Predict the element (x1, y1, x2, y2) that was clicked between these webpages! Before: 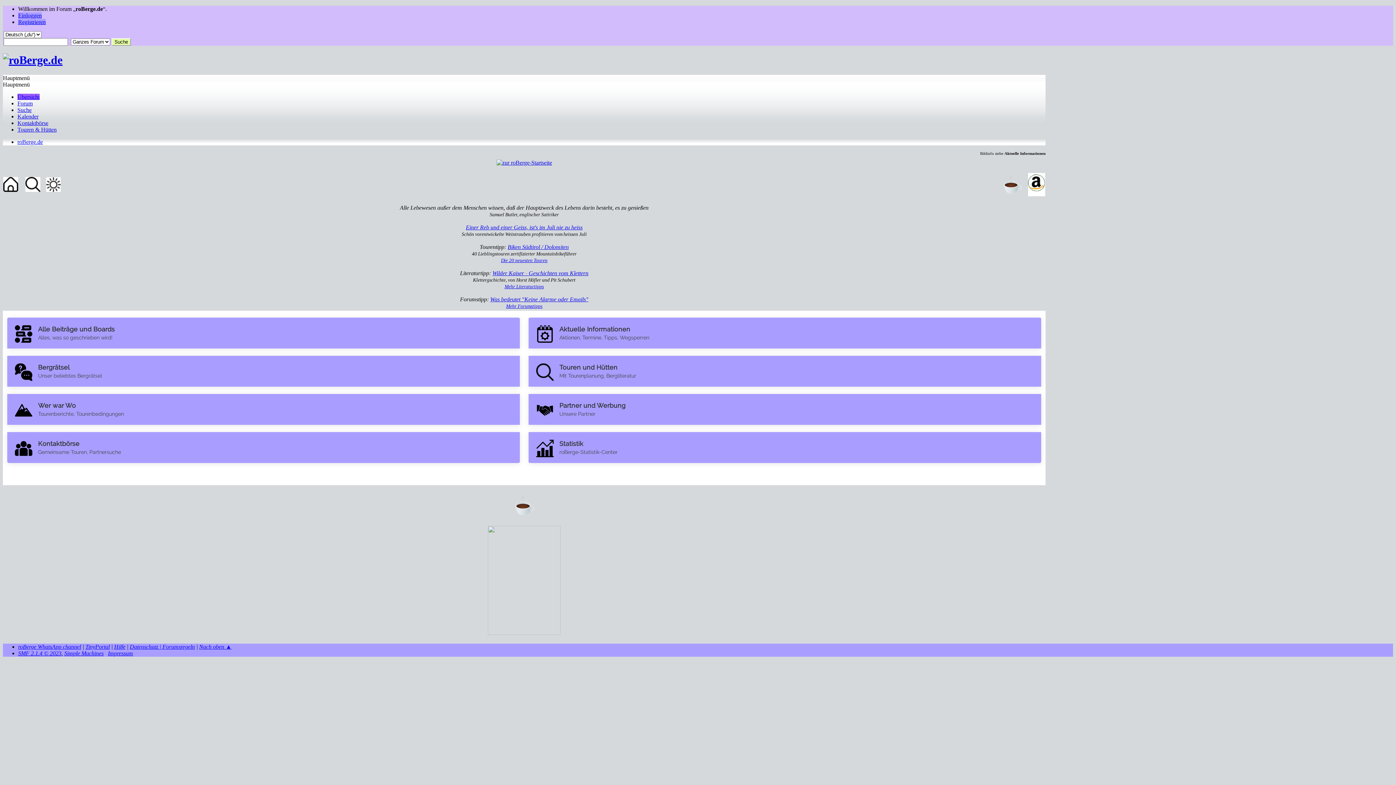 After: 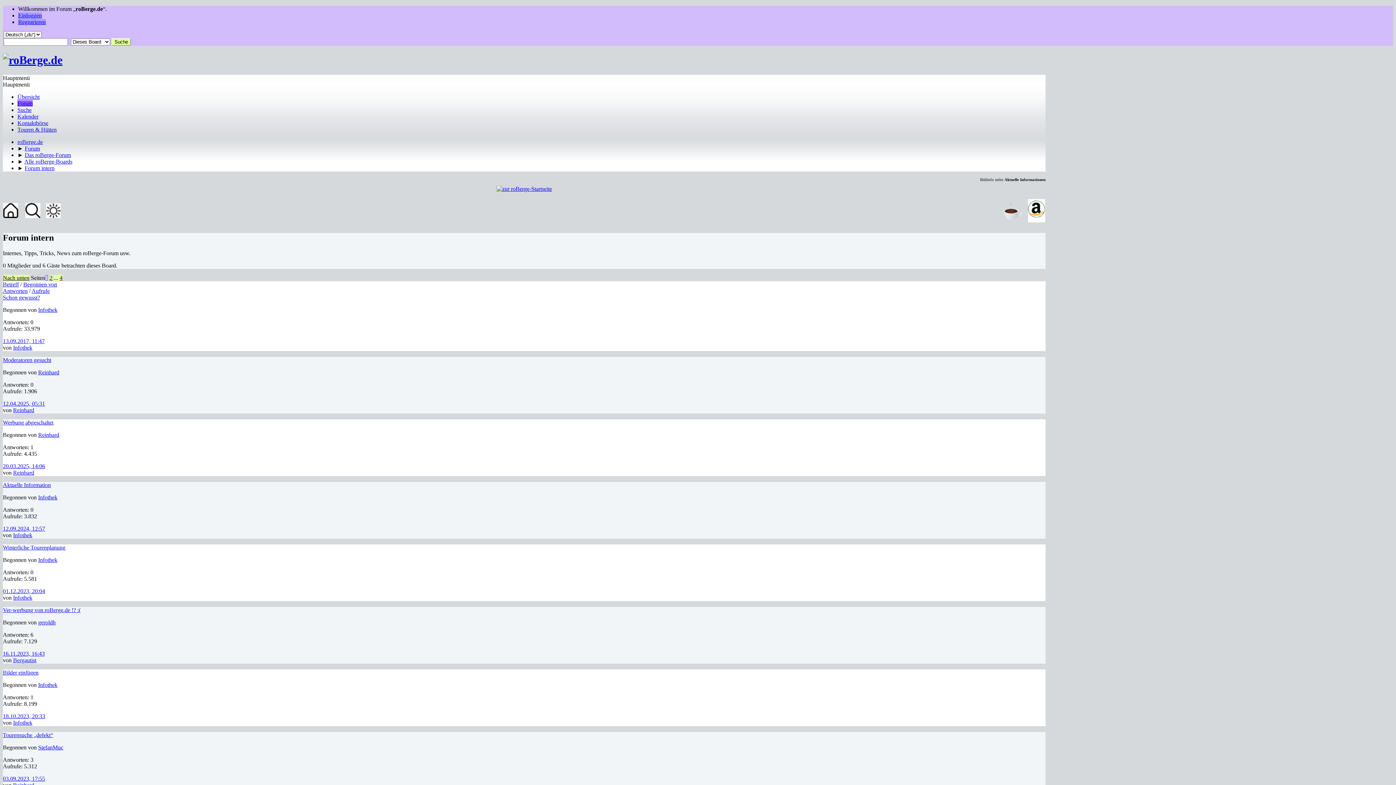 Action: label: Mehr Forumstipps bbox: (506, 303, 542, 309)